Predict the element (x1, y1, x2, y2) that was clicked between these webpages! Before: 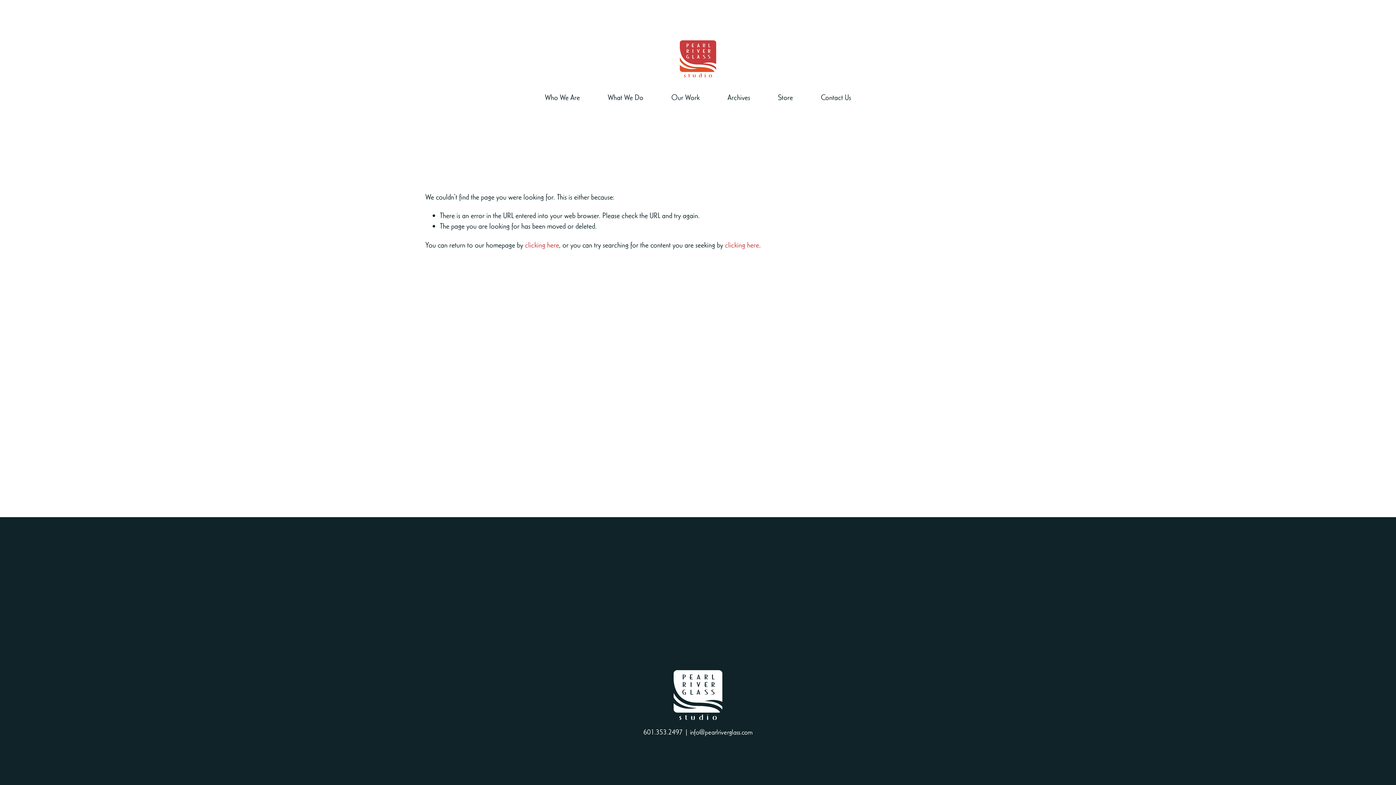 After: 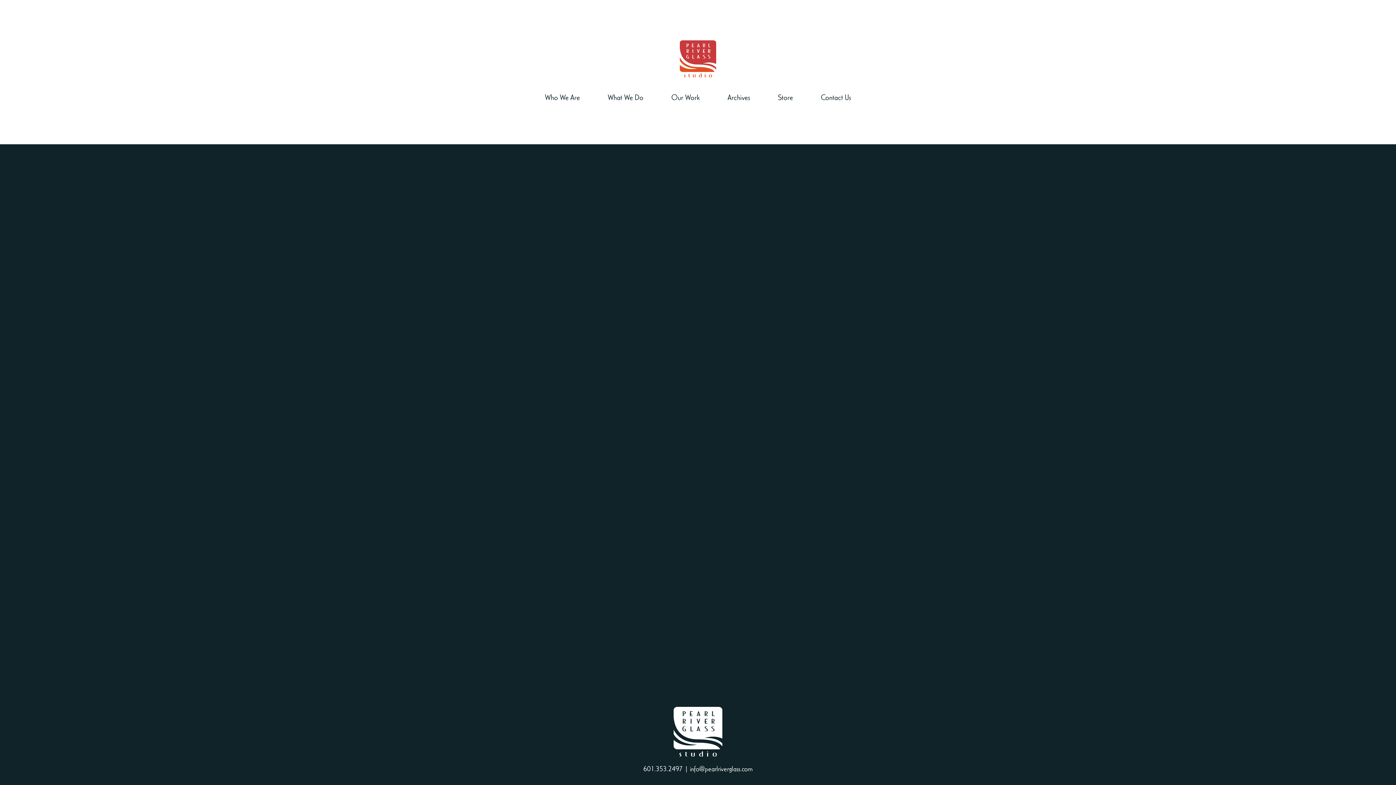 Action: label: clicking here bbox: (525, 240, 558, 249)